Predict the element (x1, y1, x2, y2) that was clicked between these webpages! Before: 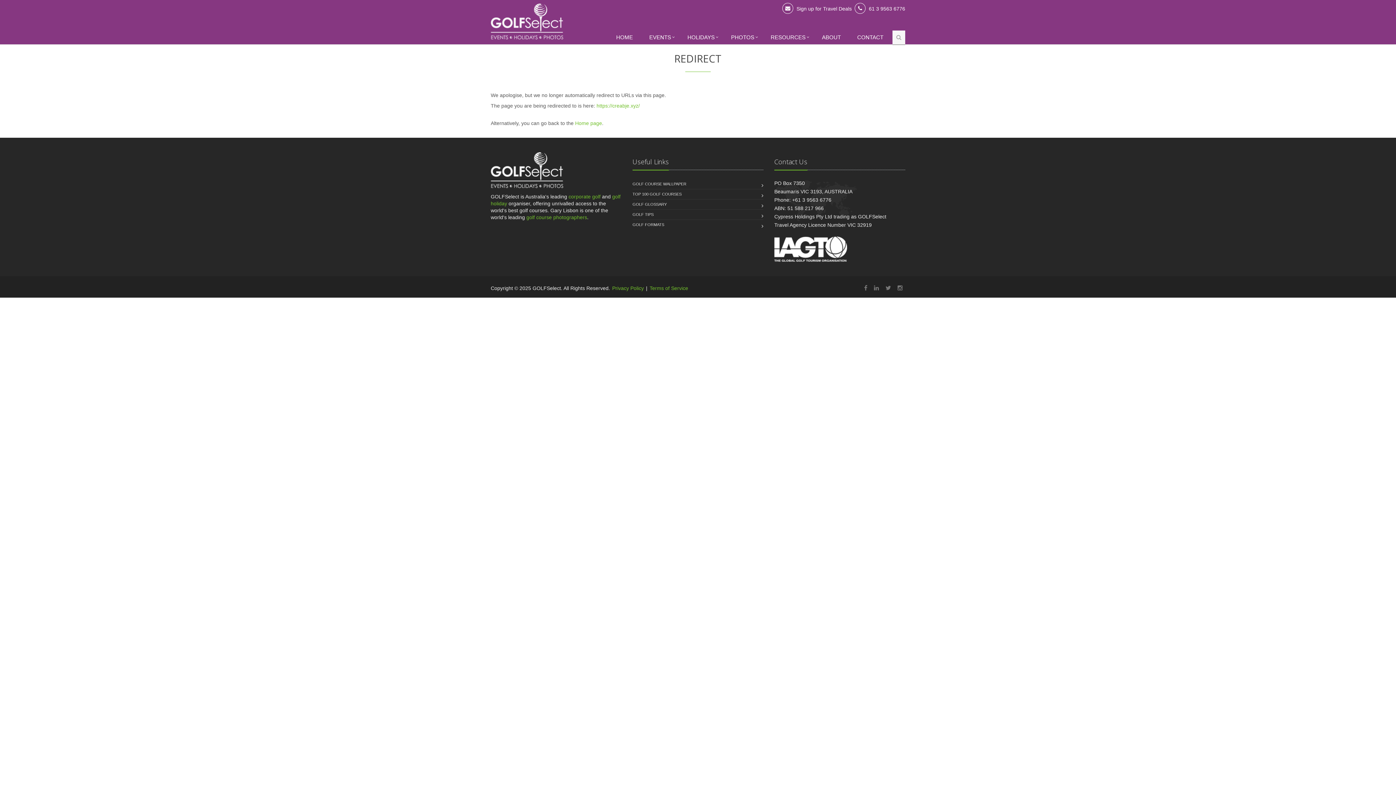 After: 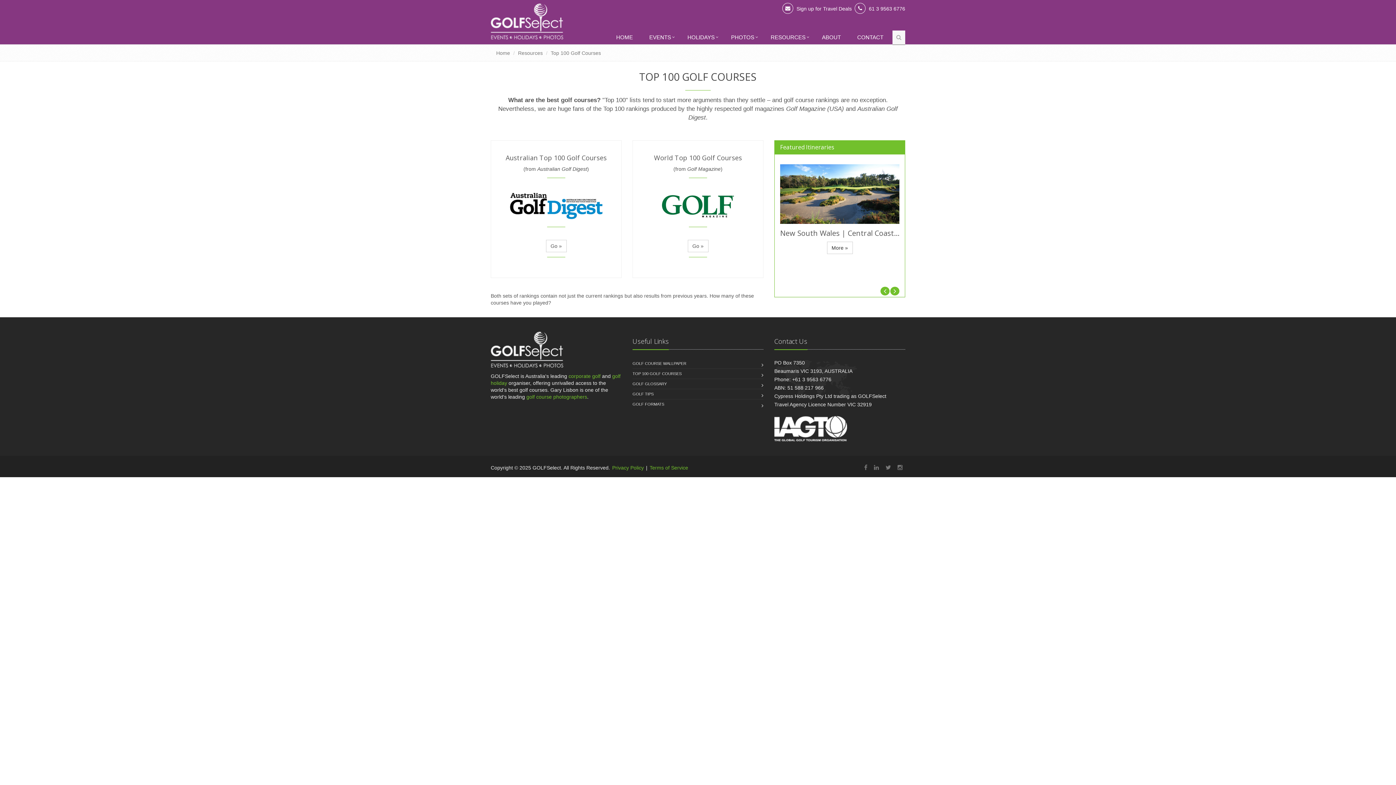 Action: bbox: (632, 189, 681, 199) label: TOP 100 GOLF COURSES